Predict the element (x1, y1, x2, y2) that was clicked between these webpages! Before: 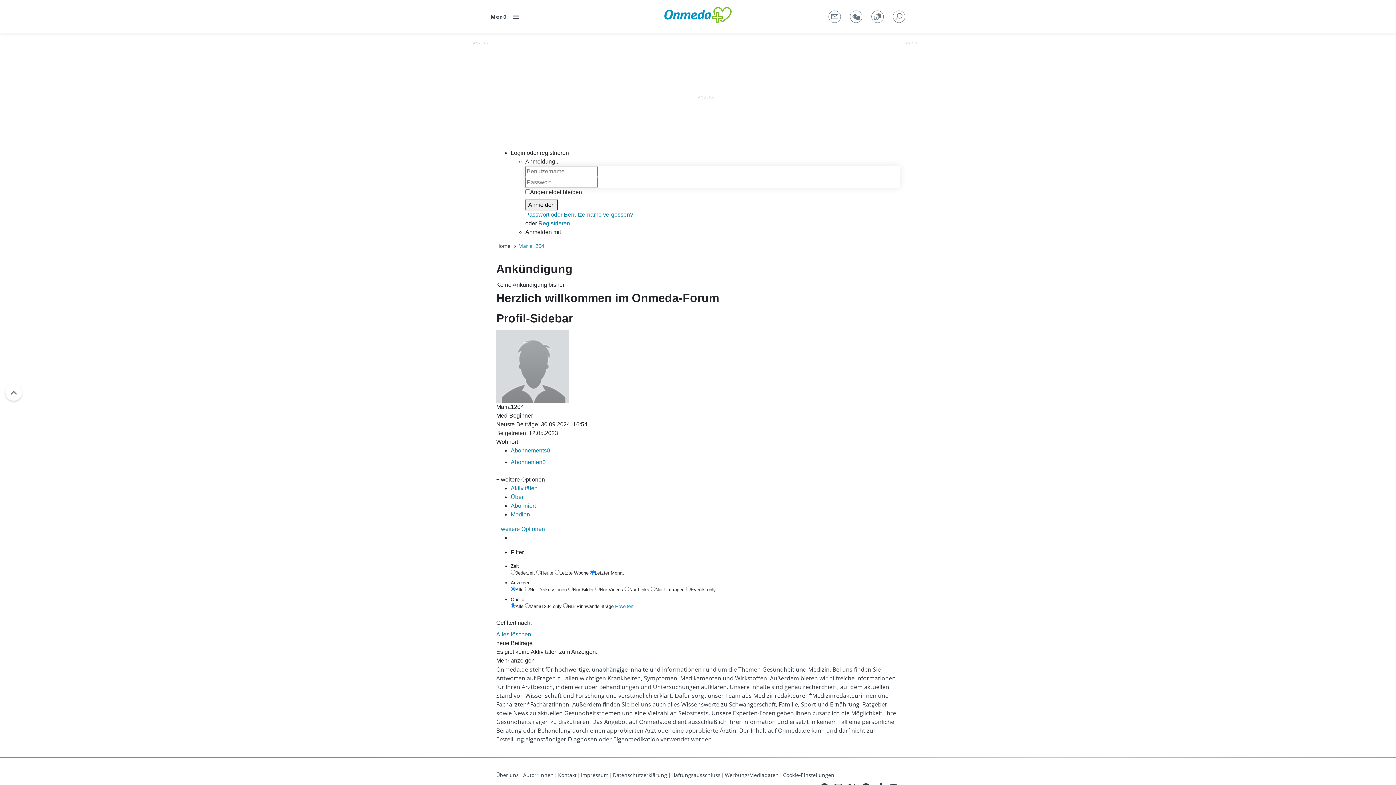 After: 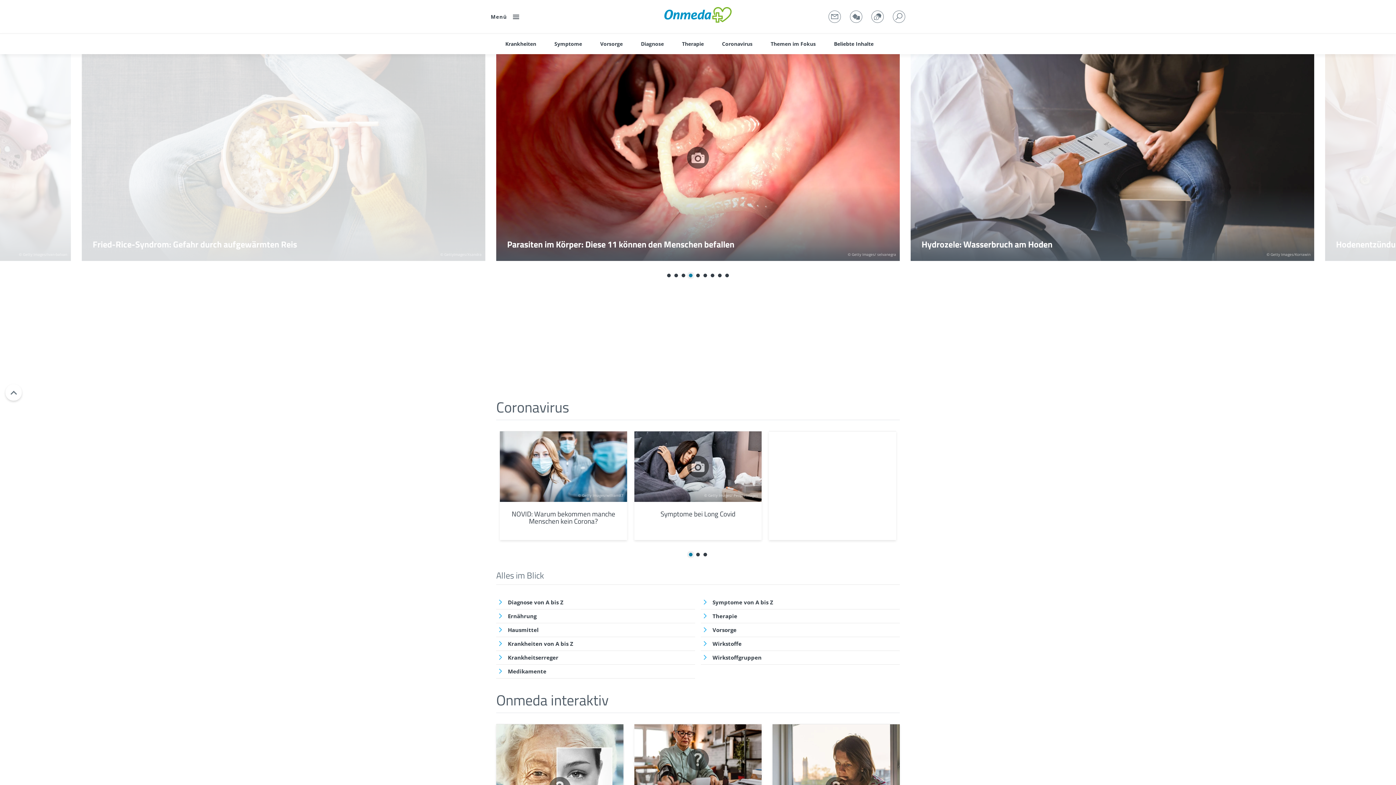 Action: label: Home bbox: (496, 243, 510, 249)